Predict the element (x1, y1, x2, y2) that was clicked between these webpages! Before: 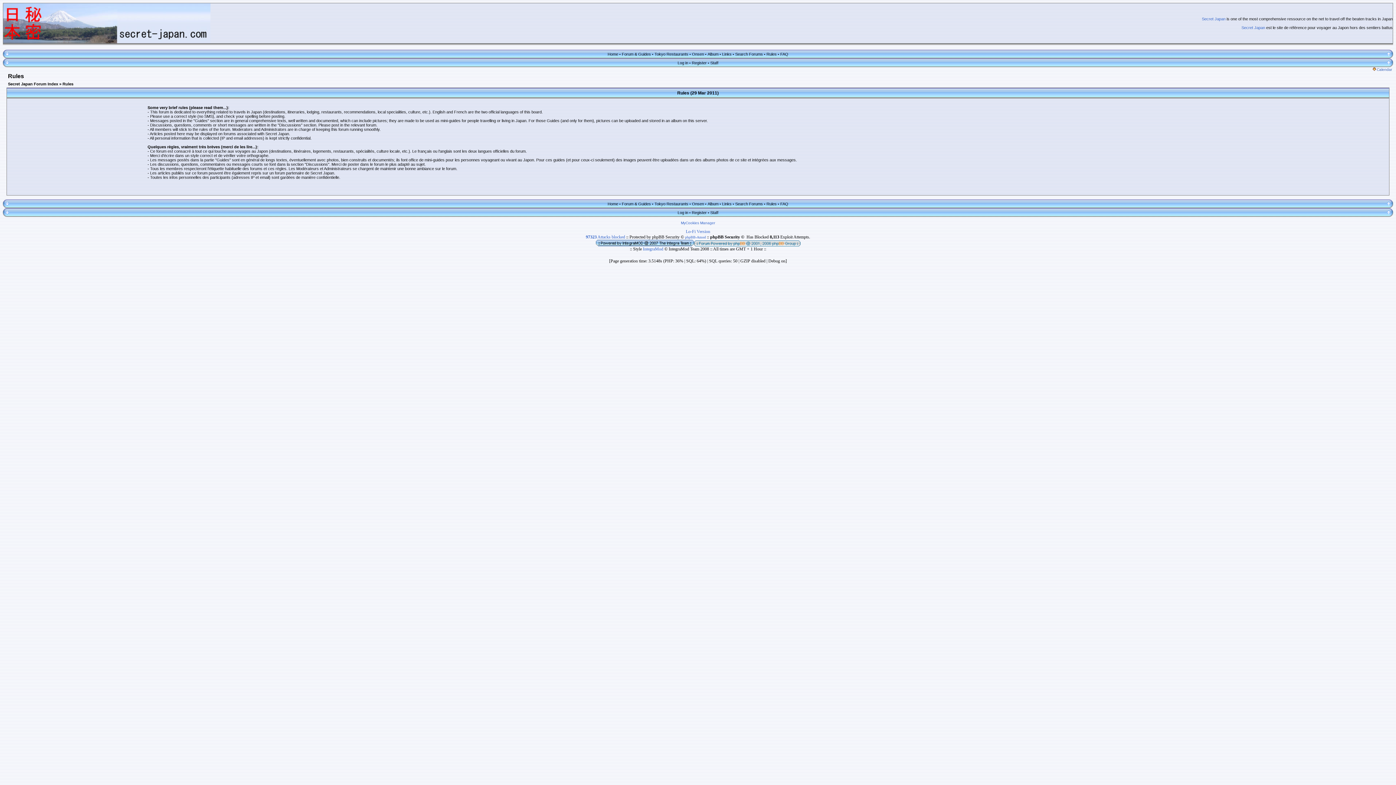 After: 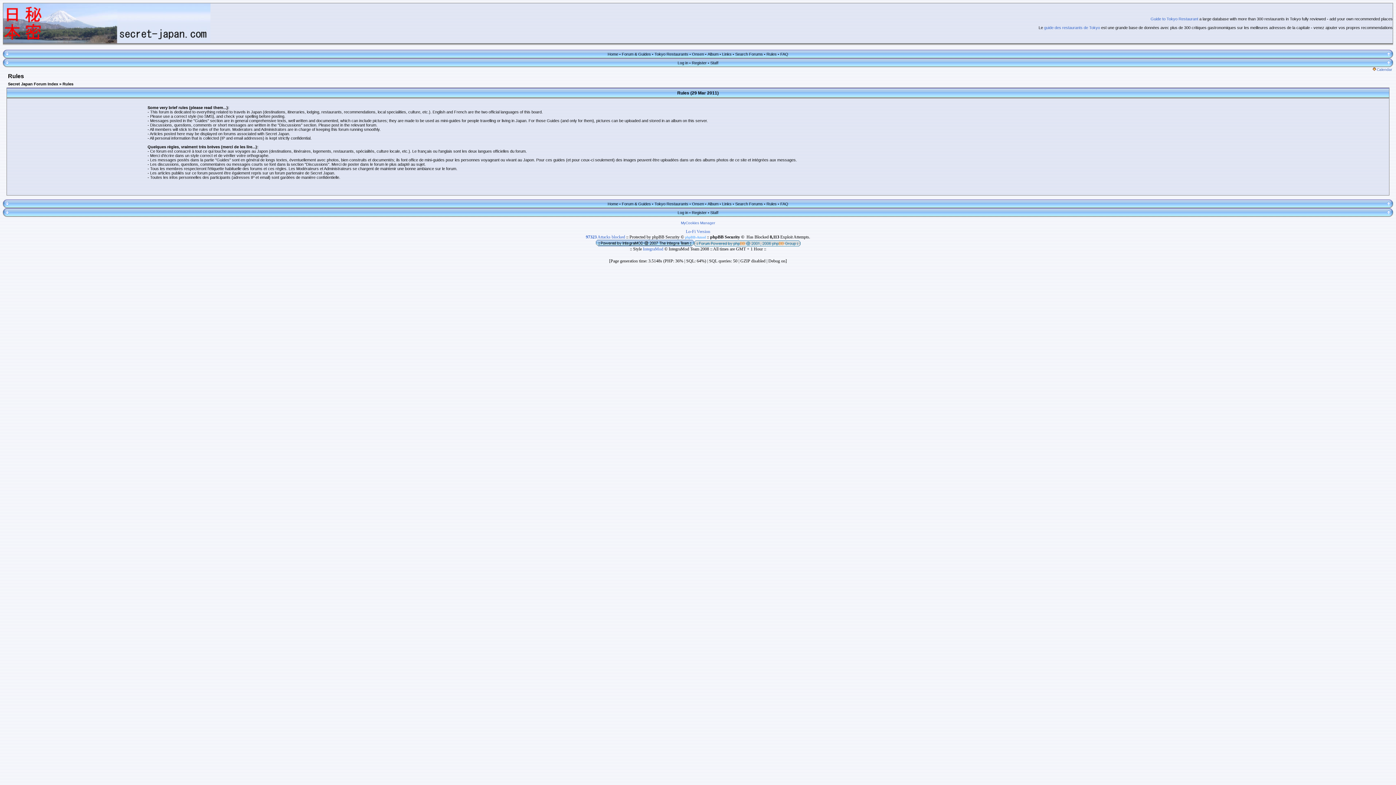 Action: label: phpBB-Amod bbox: (685, 235, 706, 239)